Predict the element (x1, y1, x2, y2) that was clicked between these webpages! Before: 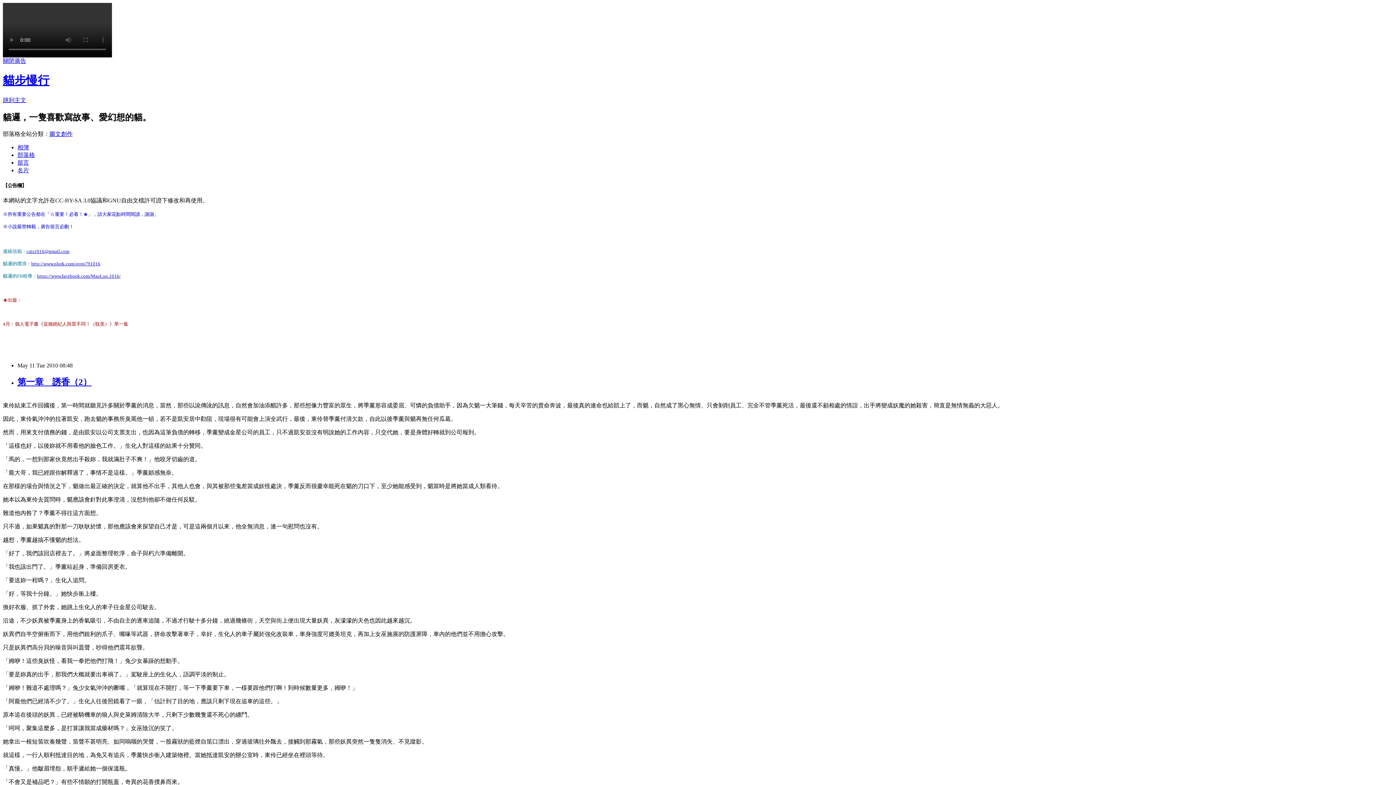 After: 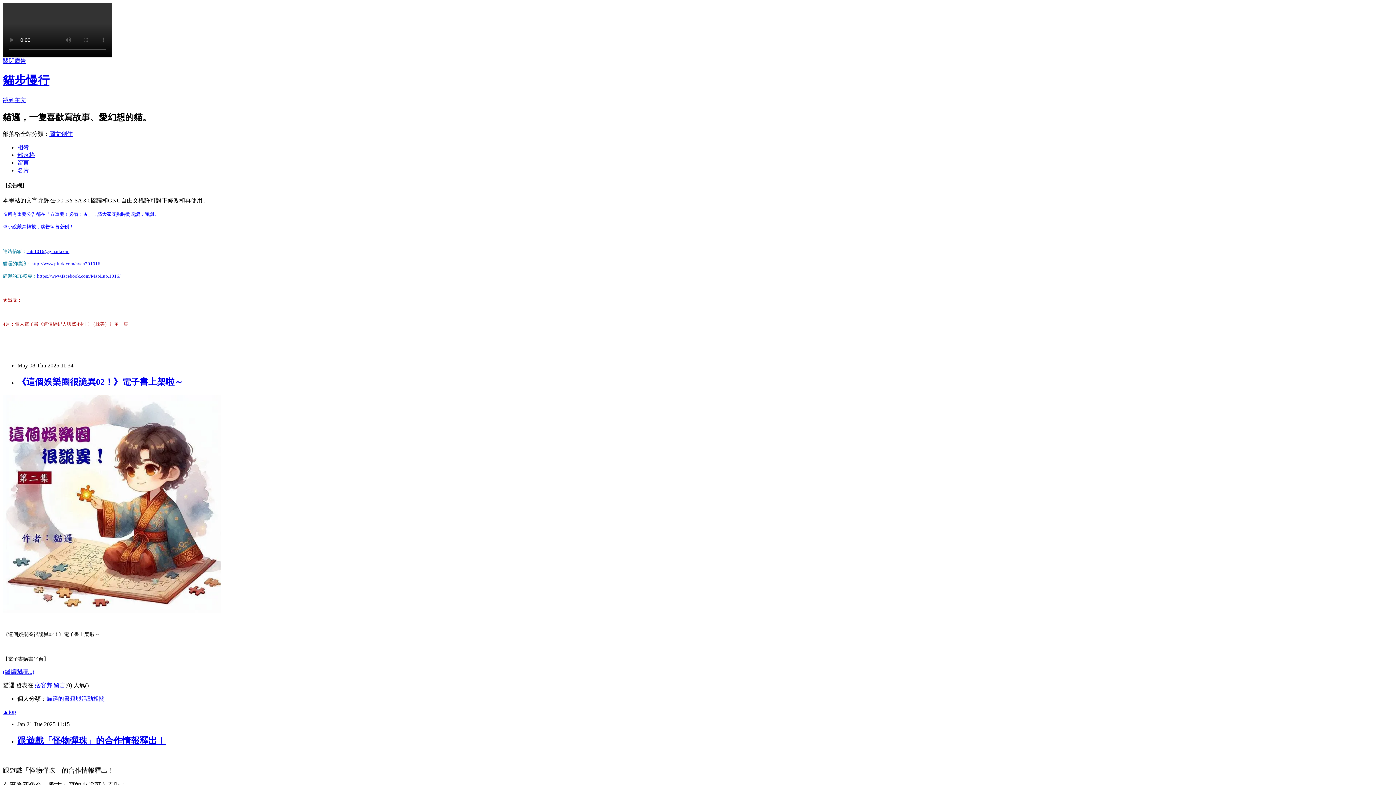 Action: bbox: (2, 73, 49, 87) label: 貓步慢行